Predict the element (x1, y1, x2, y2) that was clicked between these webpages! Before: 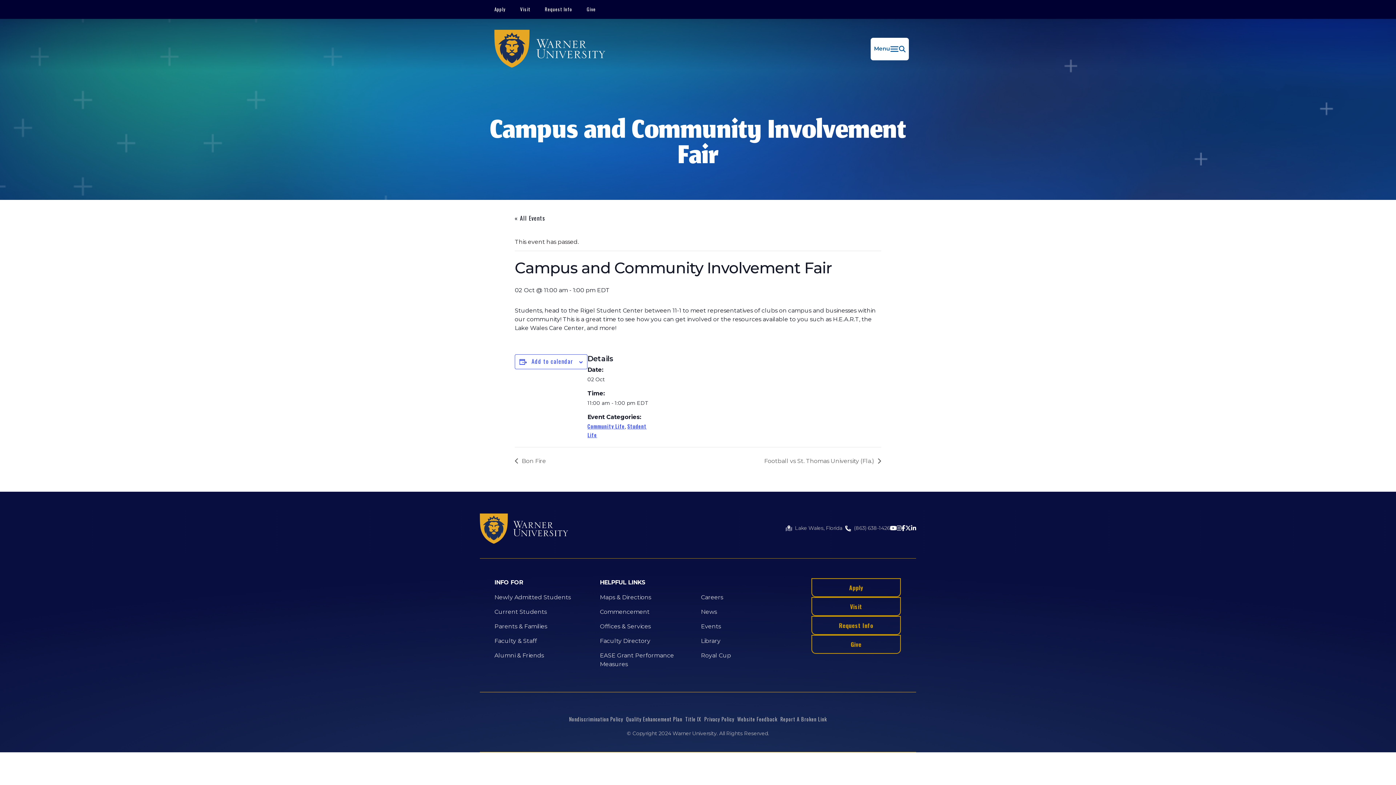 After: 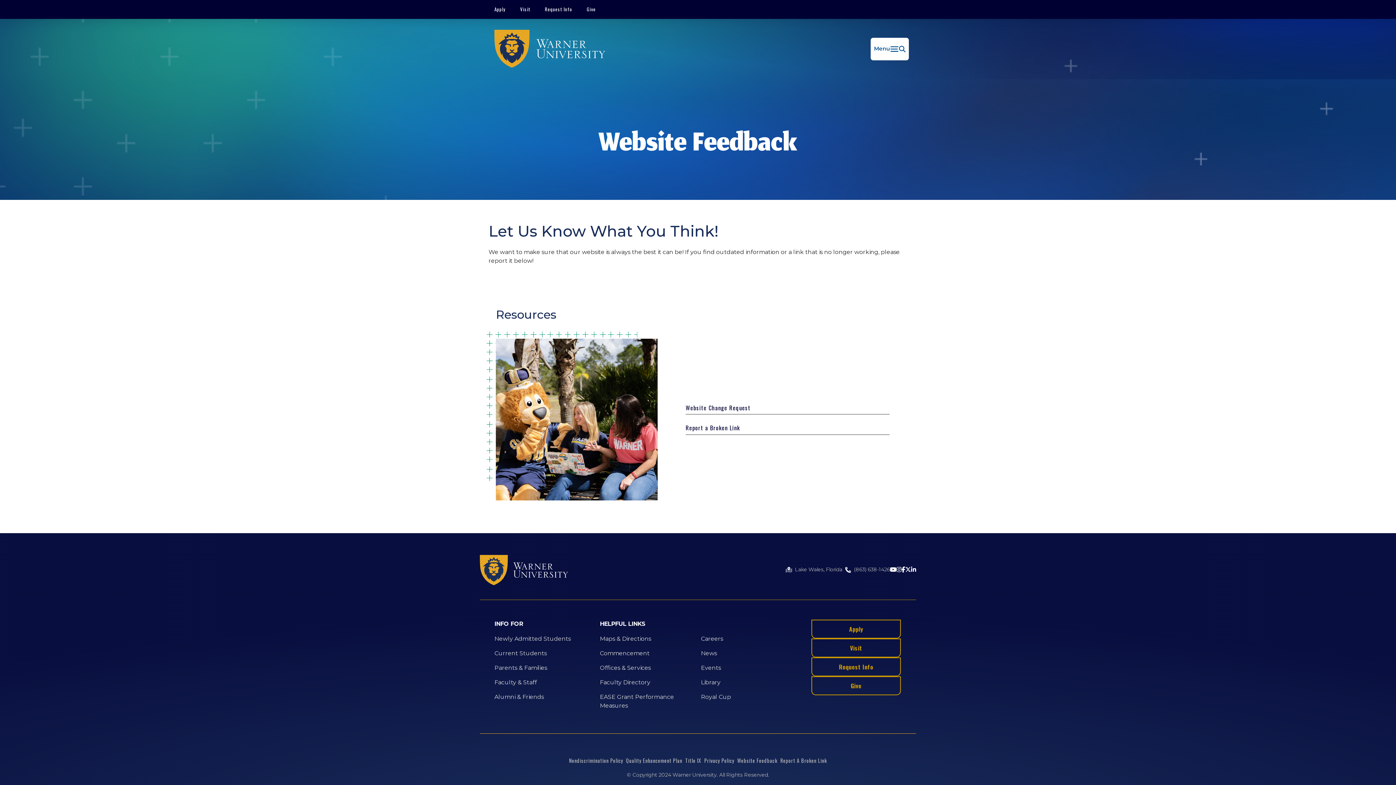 Action: bbox: (735, 714, 779, 725) label: Website Feedback